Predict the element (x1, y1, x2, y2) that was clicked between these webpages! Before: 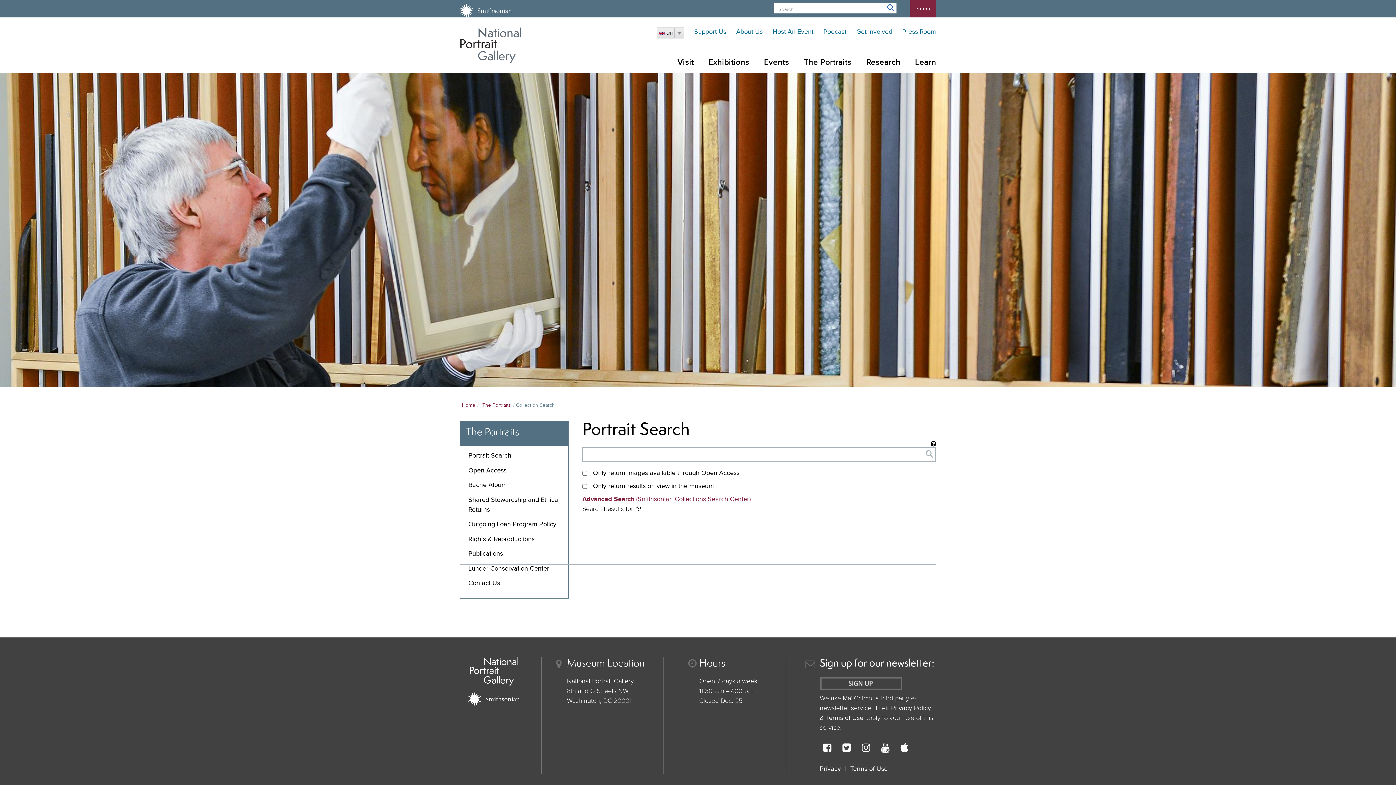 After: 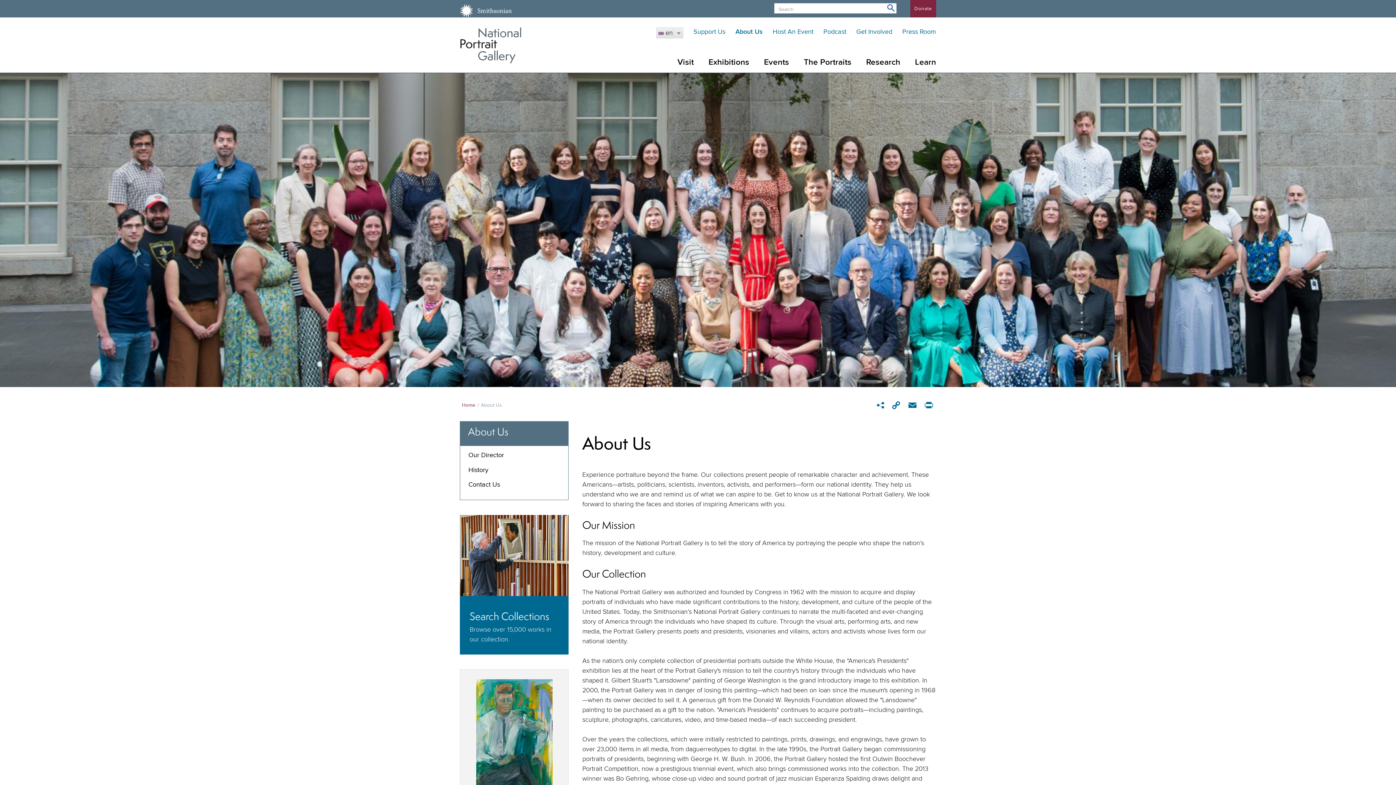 Action: bbox: (736, 28, 762, 35) label: About Us